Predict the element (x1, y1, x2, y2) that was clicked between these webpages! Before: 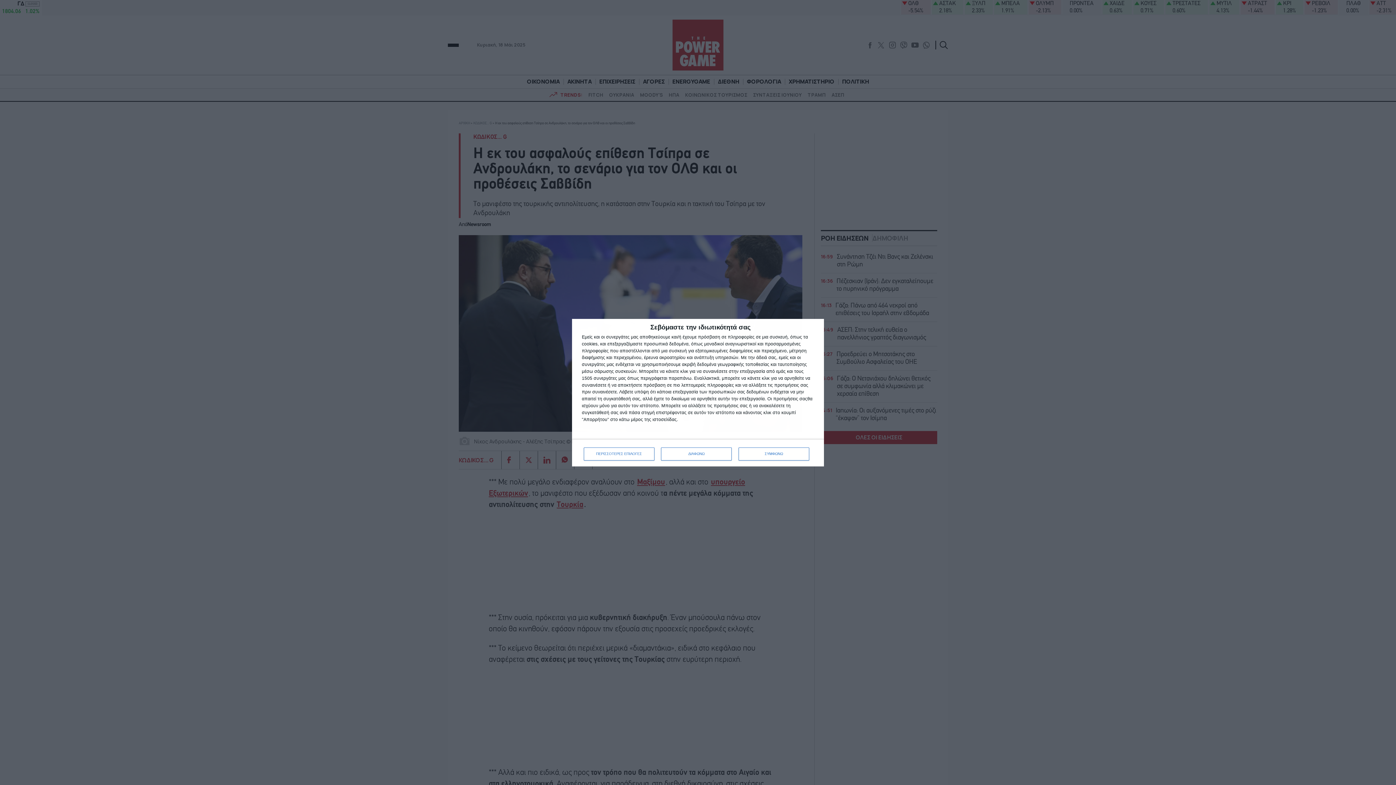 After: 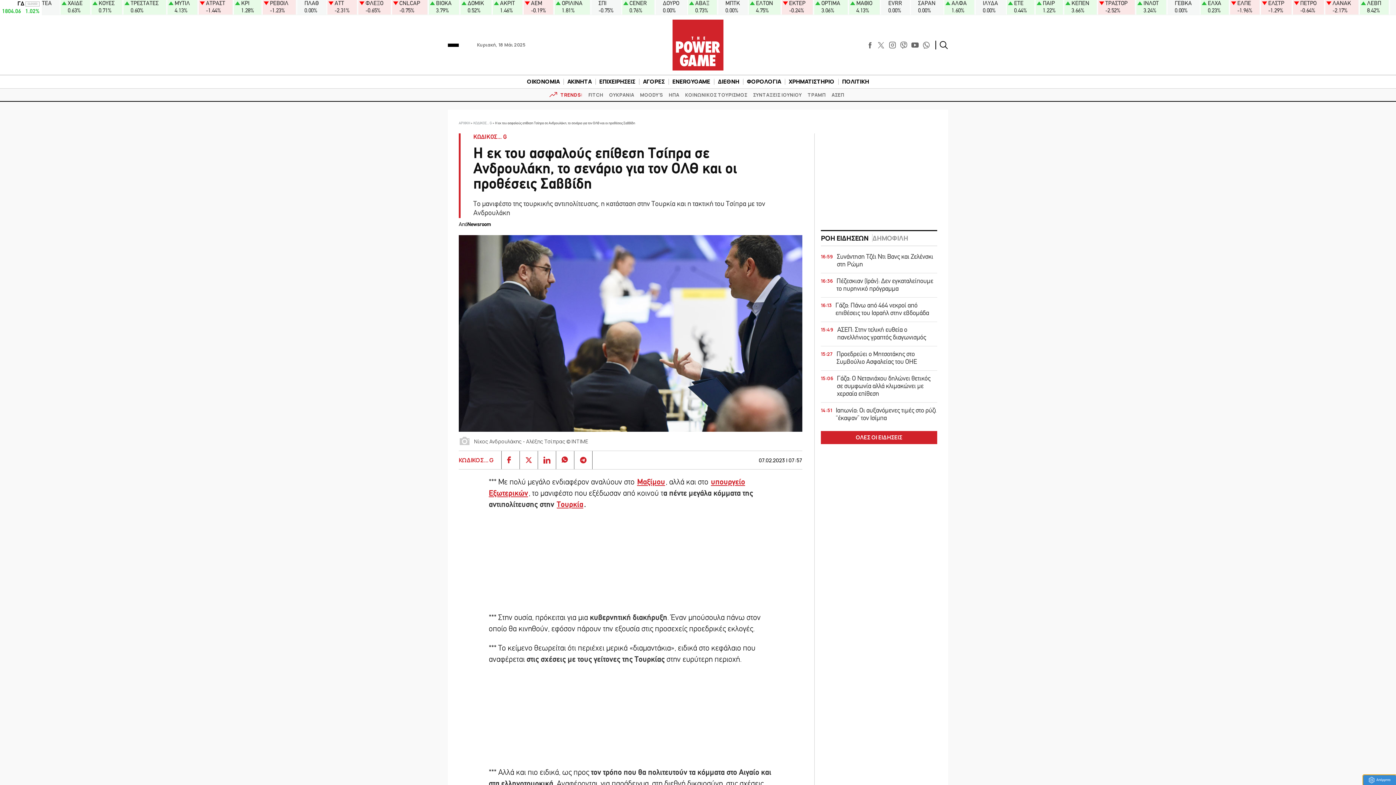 Action: label: ΔΙΑΦΩΝΩ bbox: (661, 447, 732, 460)